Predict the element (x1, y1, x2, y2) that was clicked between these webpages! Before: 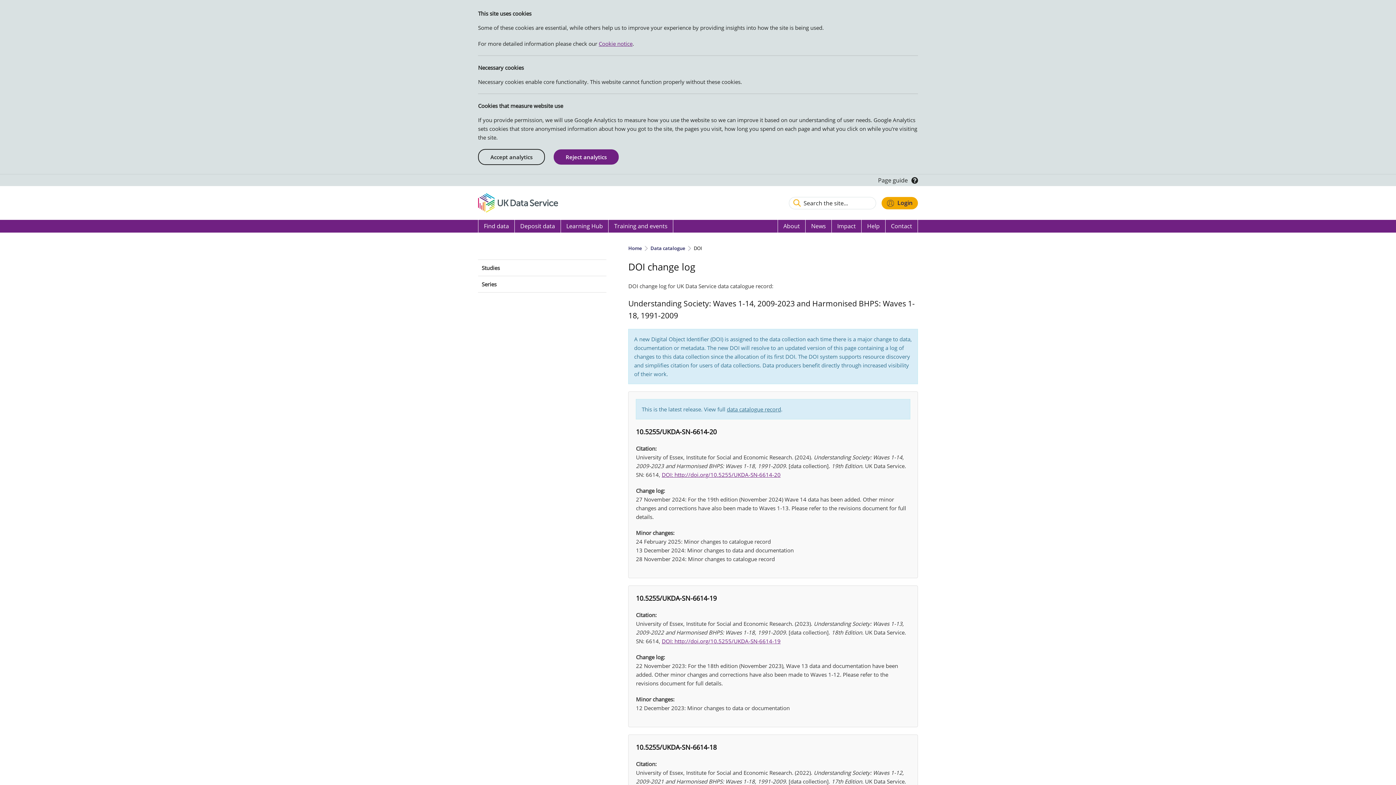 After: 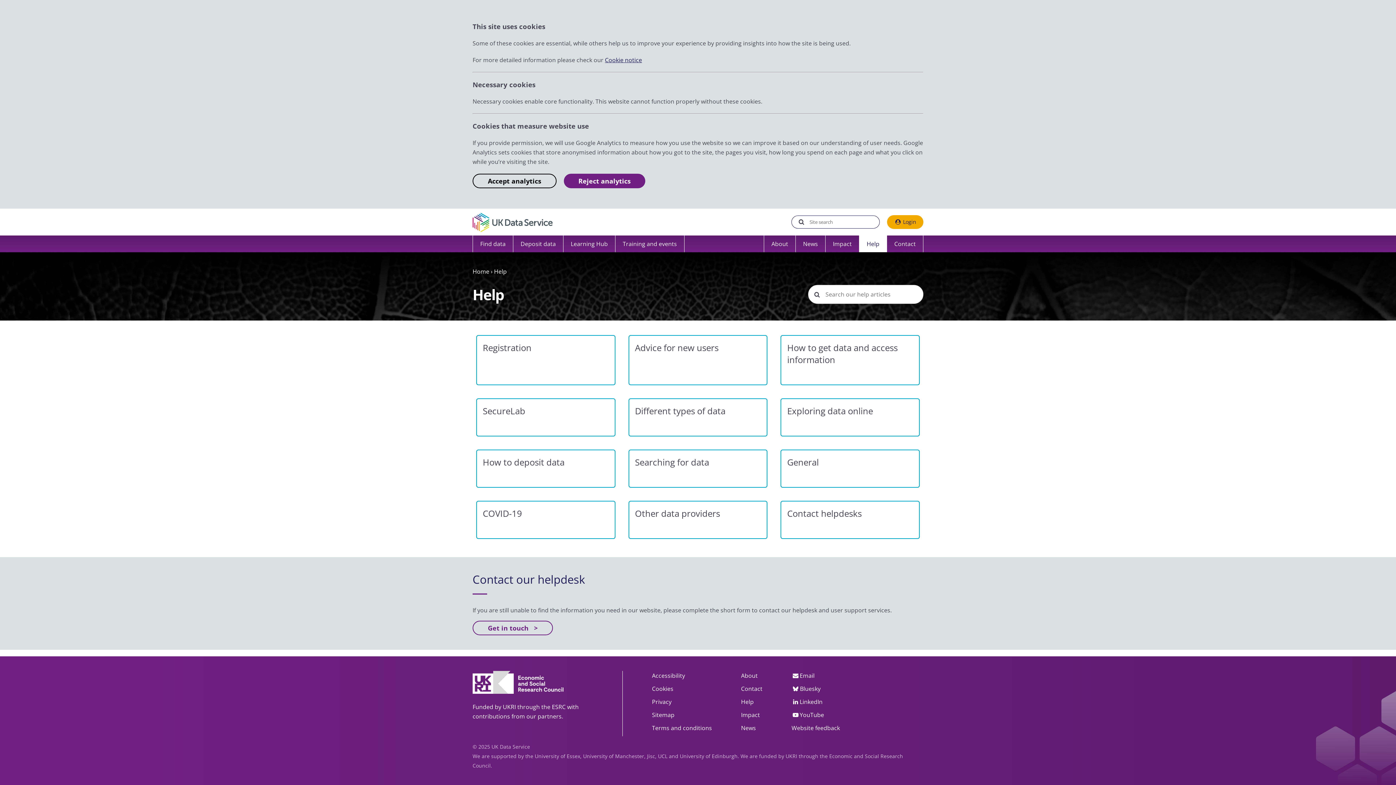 Action: label: Help bbox: (781, 703, 793, 711)